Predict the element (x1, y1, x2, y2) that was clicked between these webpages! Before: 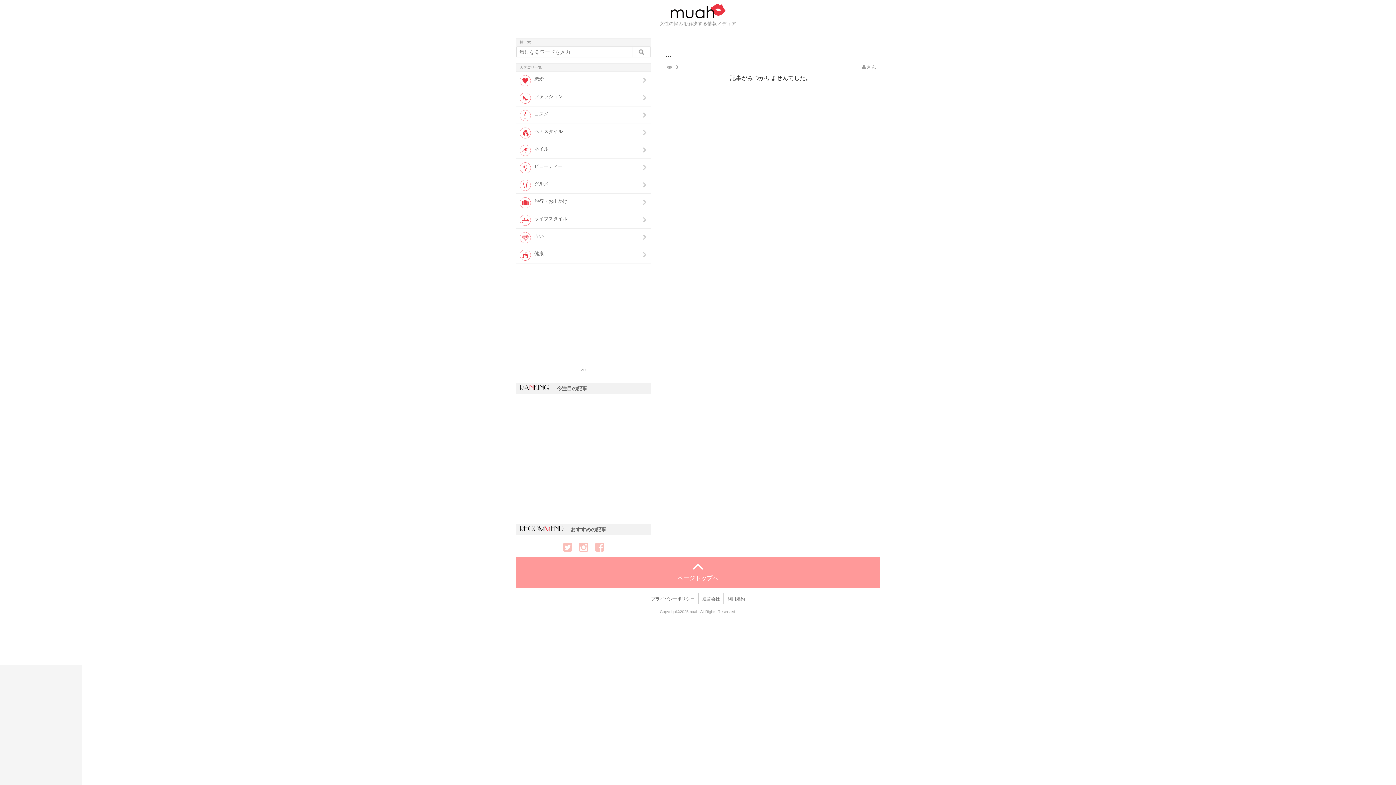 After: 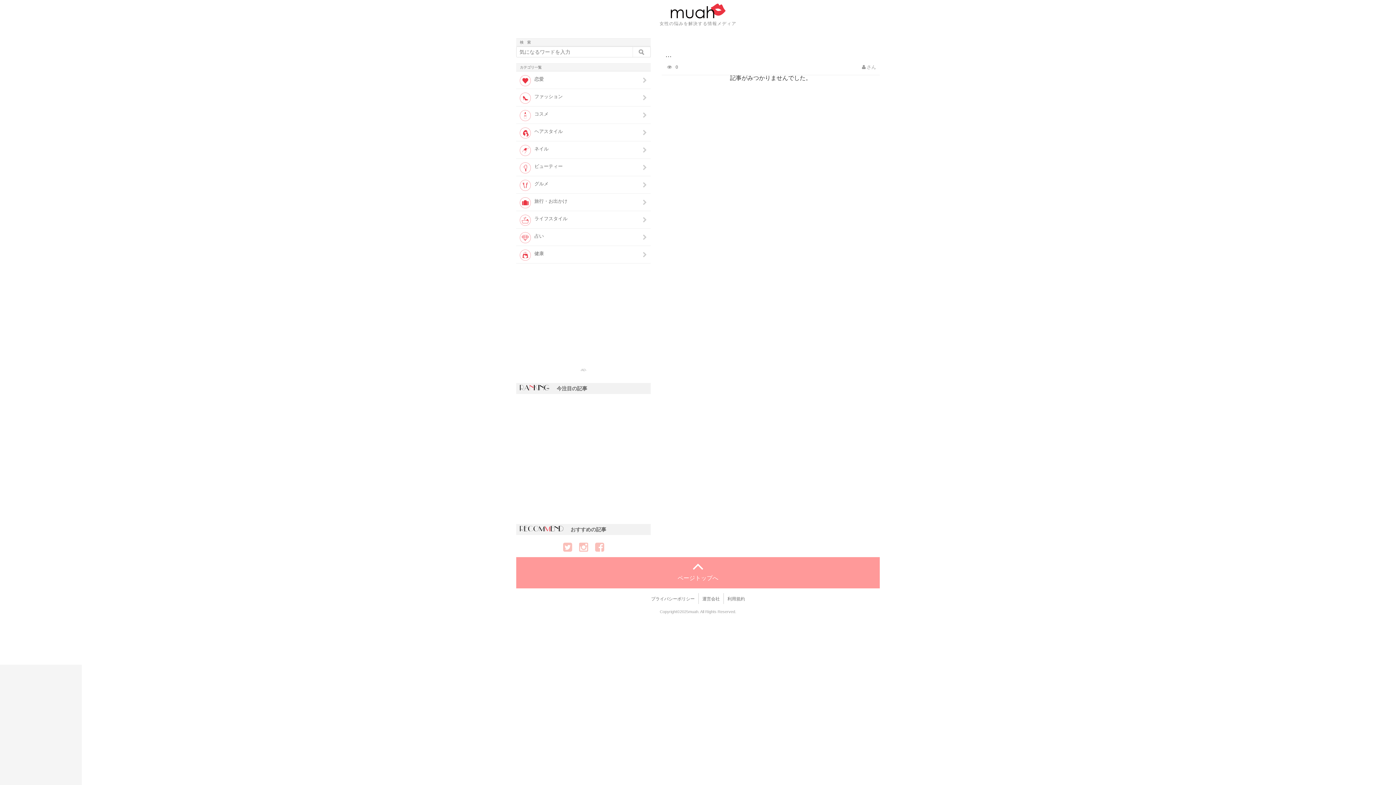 Action: bbox: (560, 544, 574, 550)